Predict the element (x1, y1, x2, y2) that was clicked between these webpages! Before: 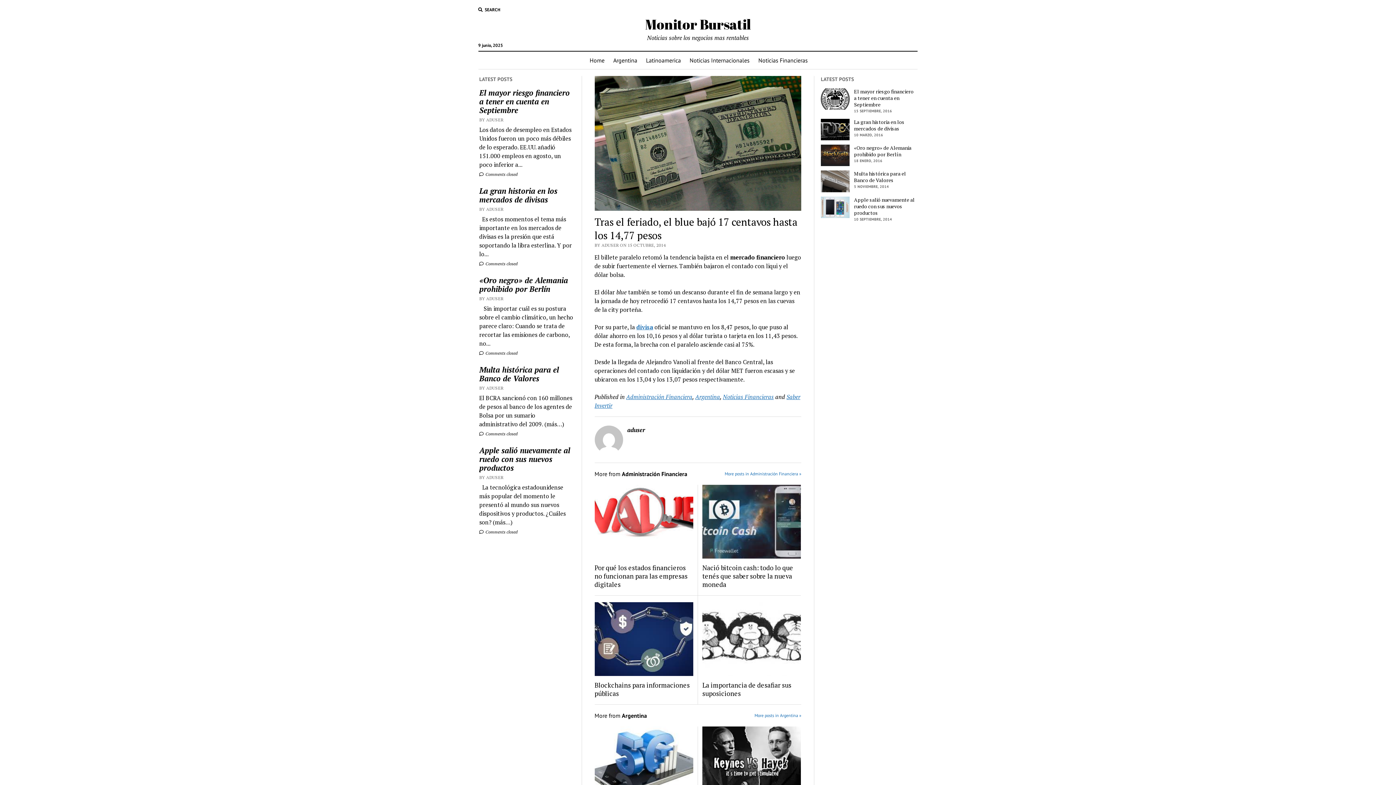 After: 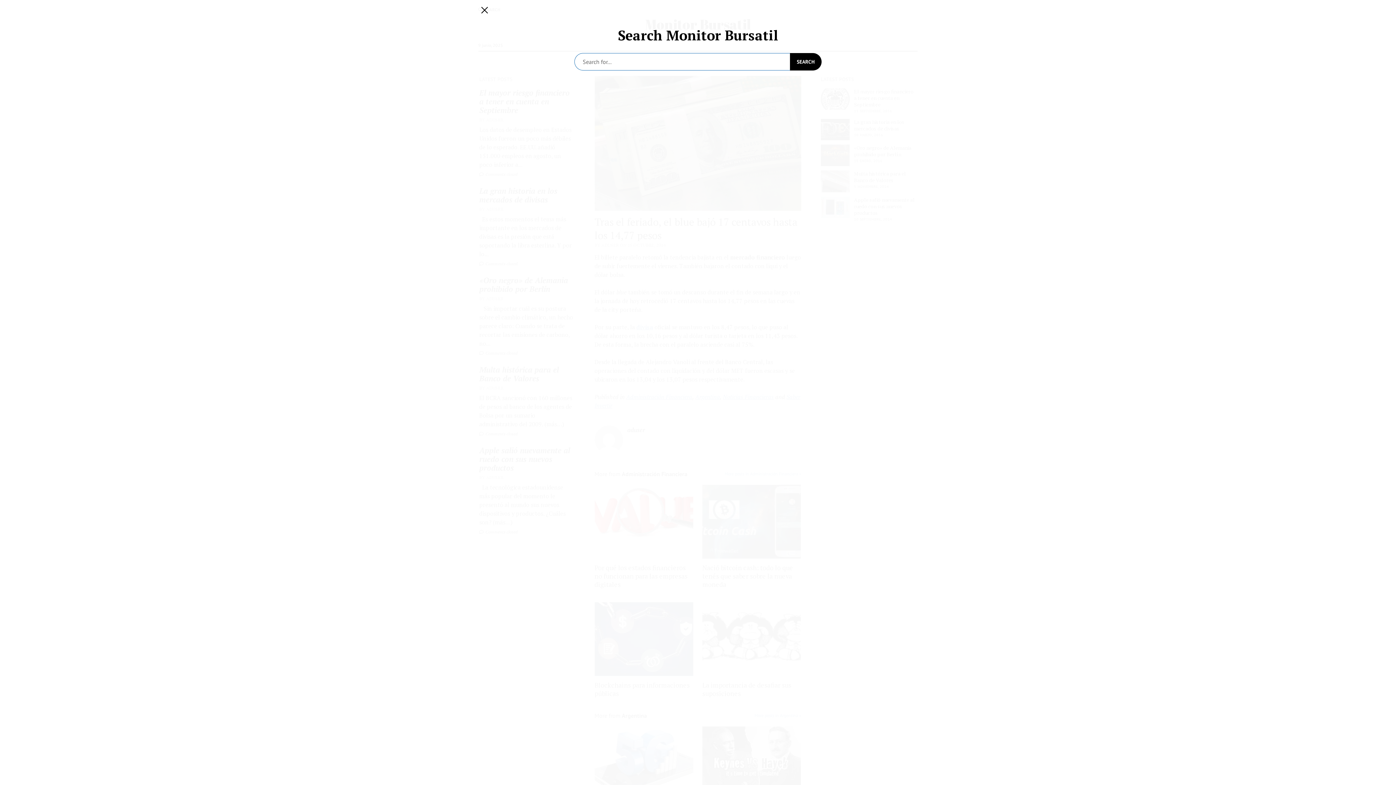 Action: bbox: (478, 6, 500, 13) label: SEARCH